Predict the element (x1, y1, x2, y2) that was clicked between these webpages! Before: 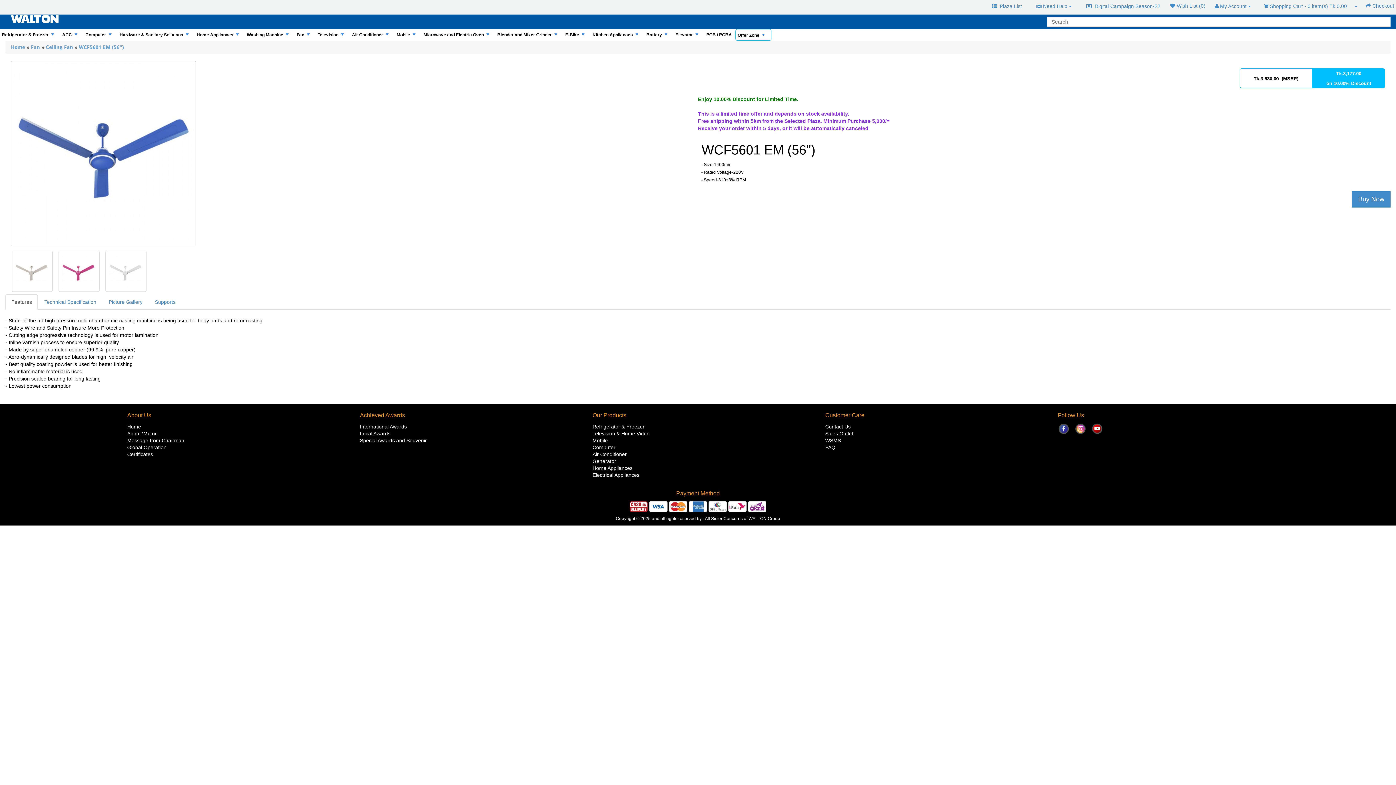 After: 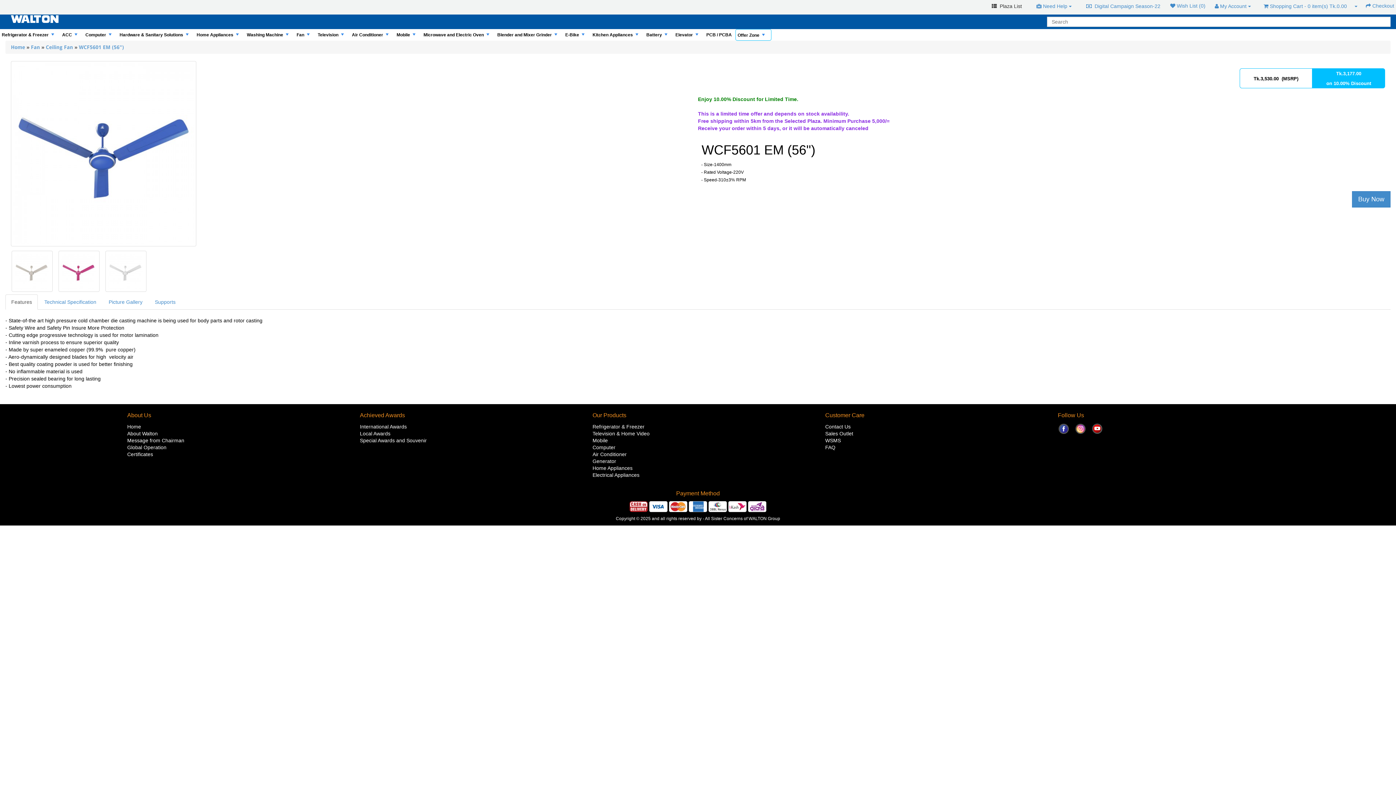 Action: bbox: (987, 0, 1026, 12) label:   Plaza List